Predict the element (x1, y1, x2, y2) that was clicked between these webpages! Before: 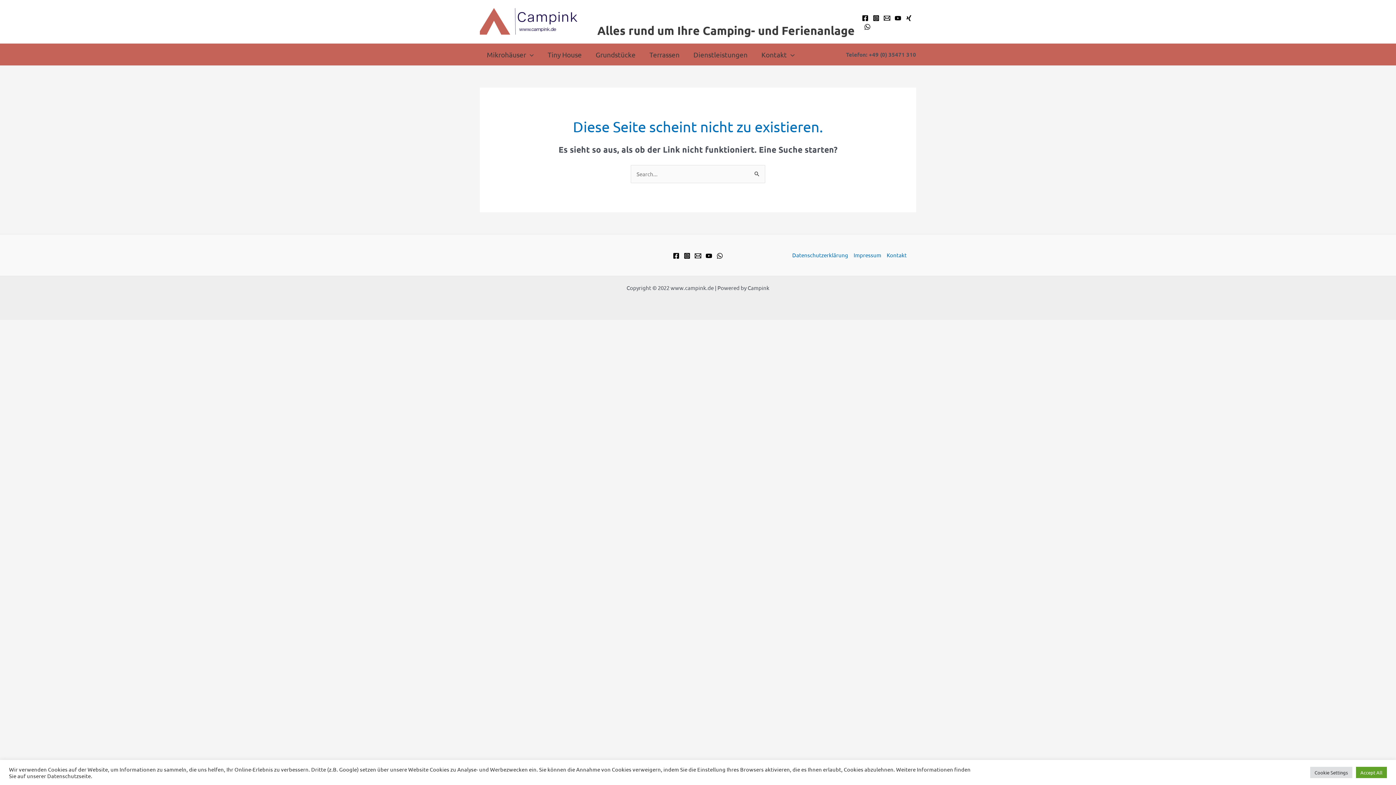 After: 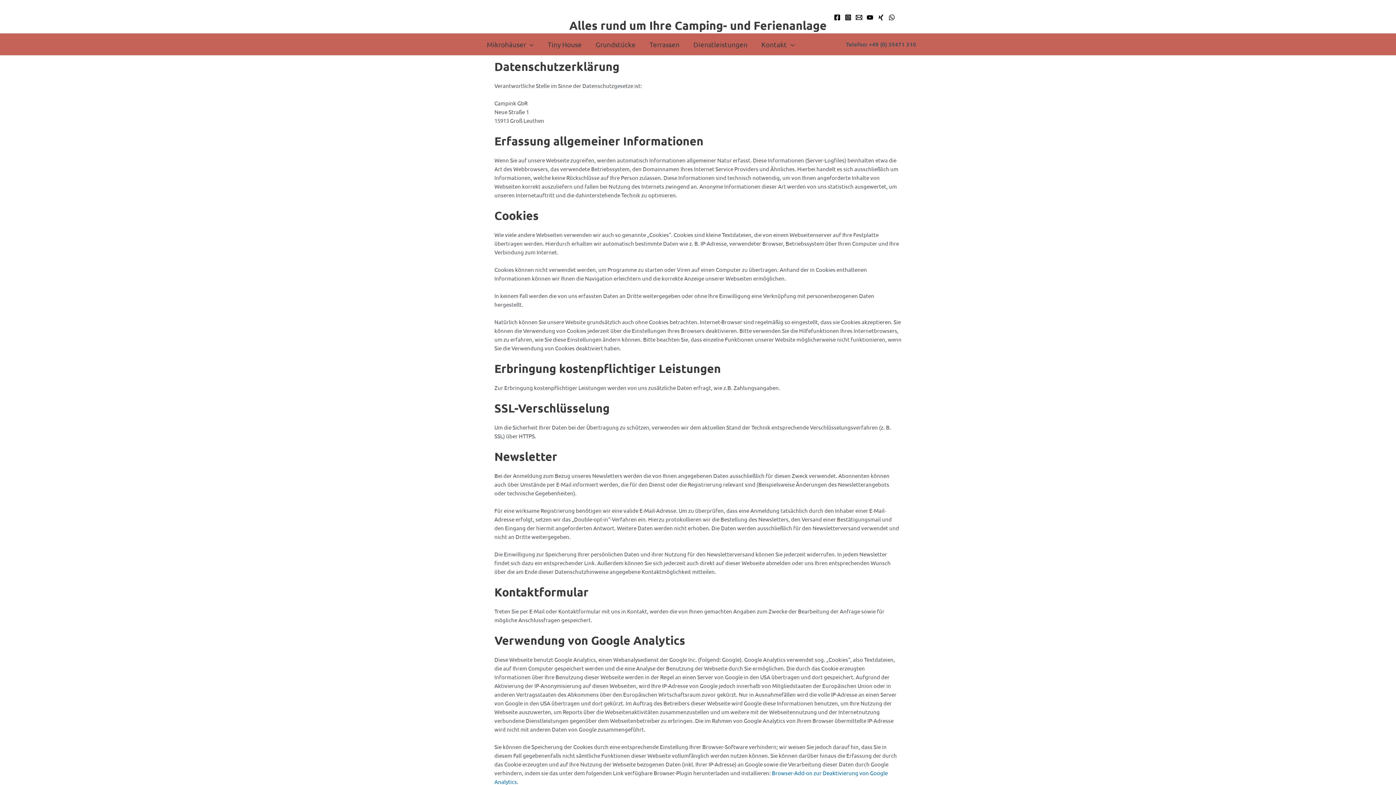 Action: bbox: (792, 250, 851, 259) label: Datenschutzerklärung